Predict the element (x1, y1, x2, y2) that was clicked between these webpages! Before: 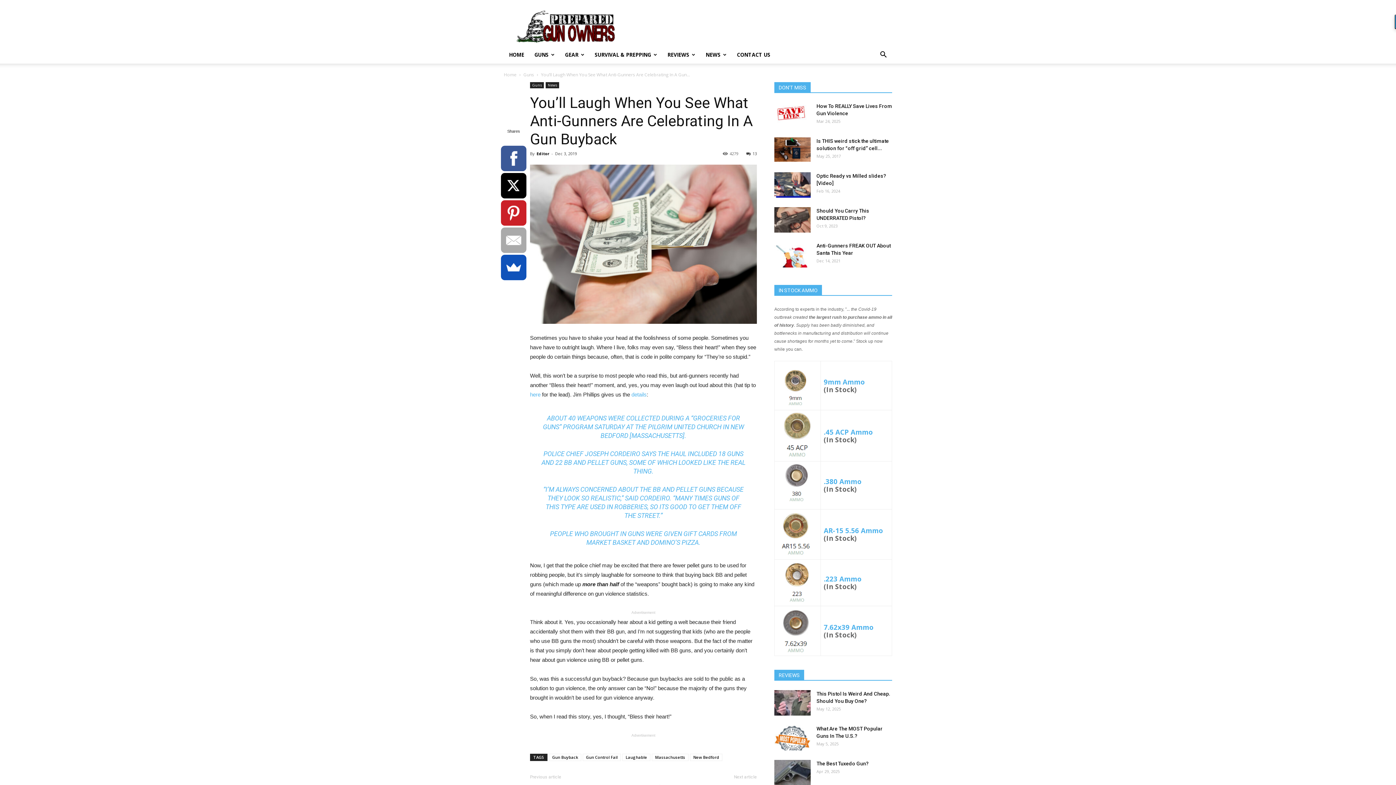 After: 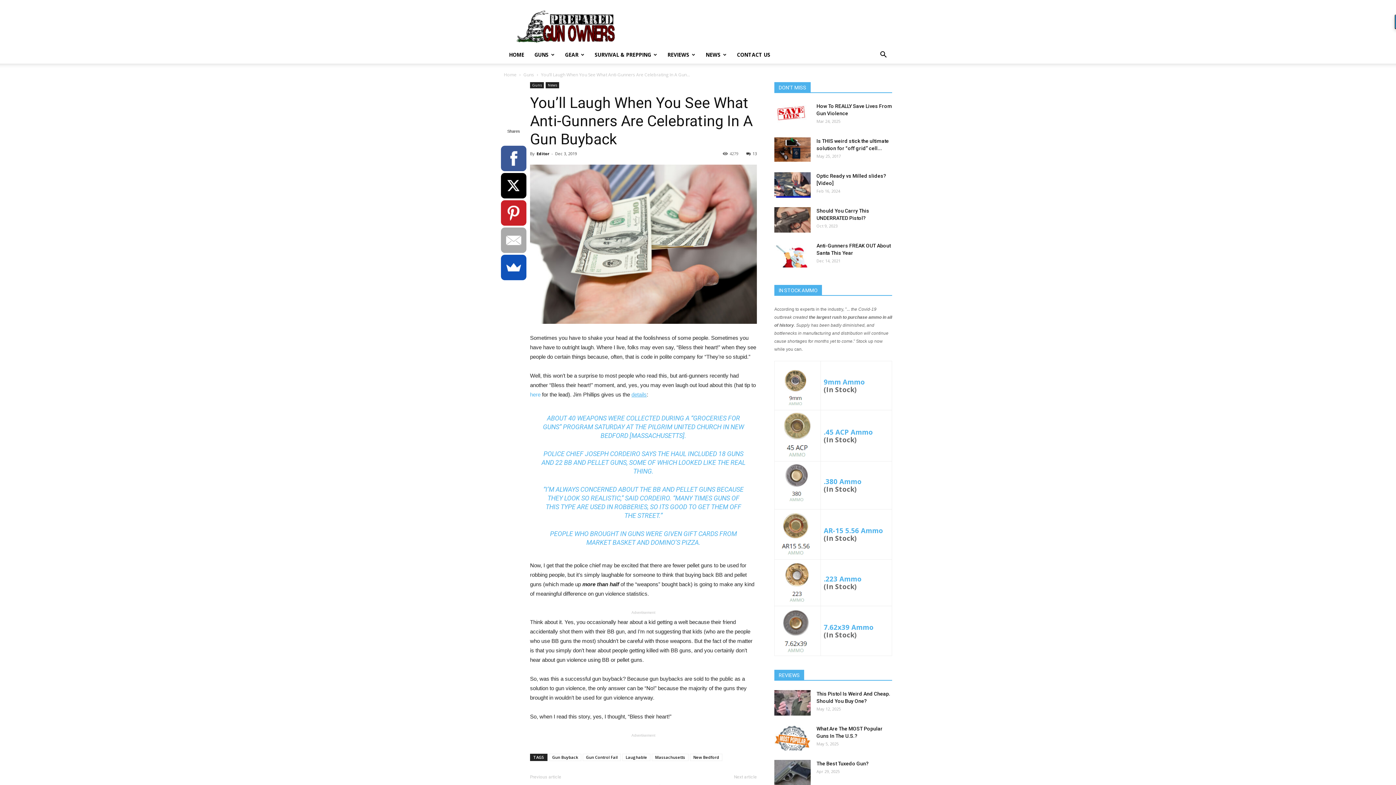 Action: label: details (opens in a new tab) bbox: (631, 391, 646, 397)